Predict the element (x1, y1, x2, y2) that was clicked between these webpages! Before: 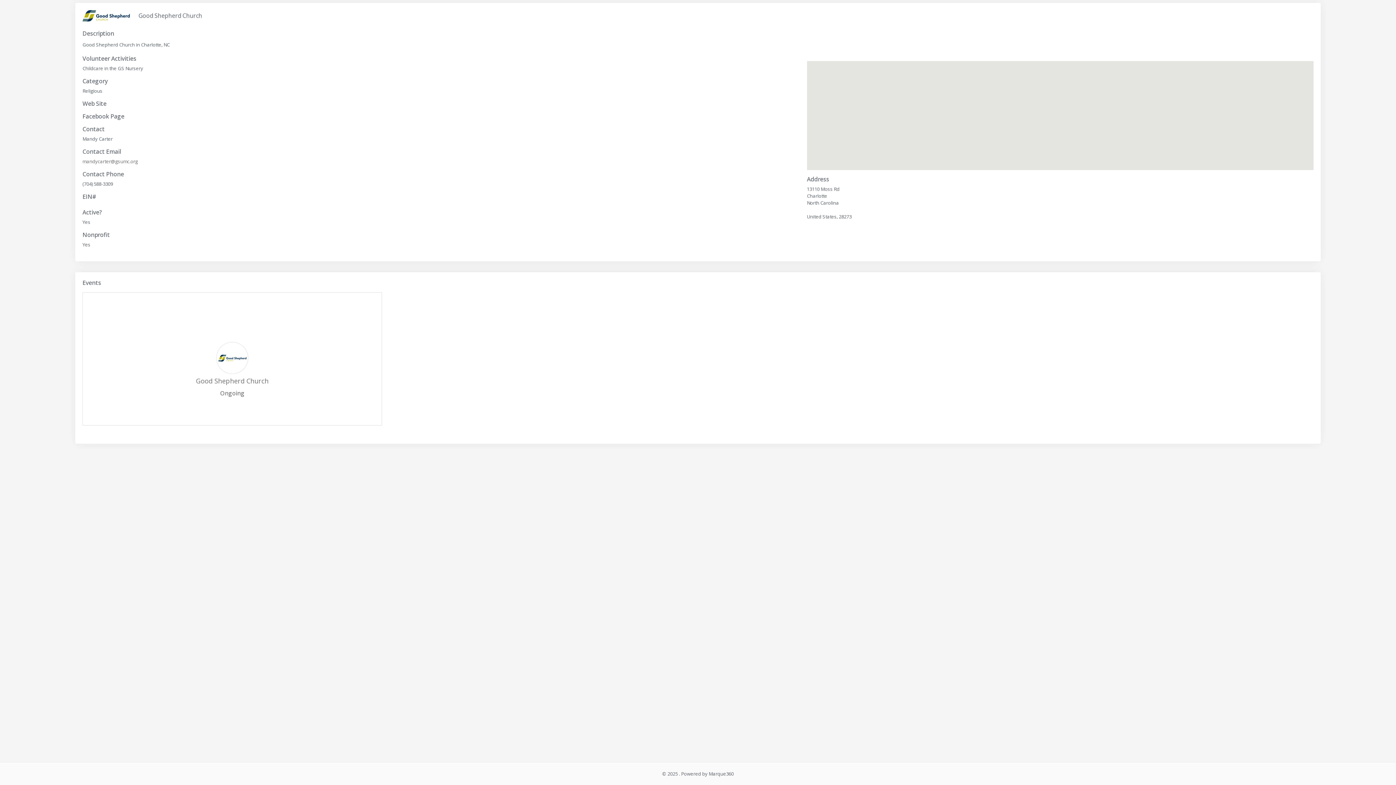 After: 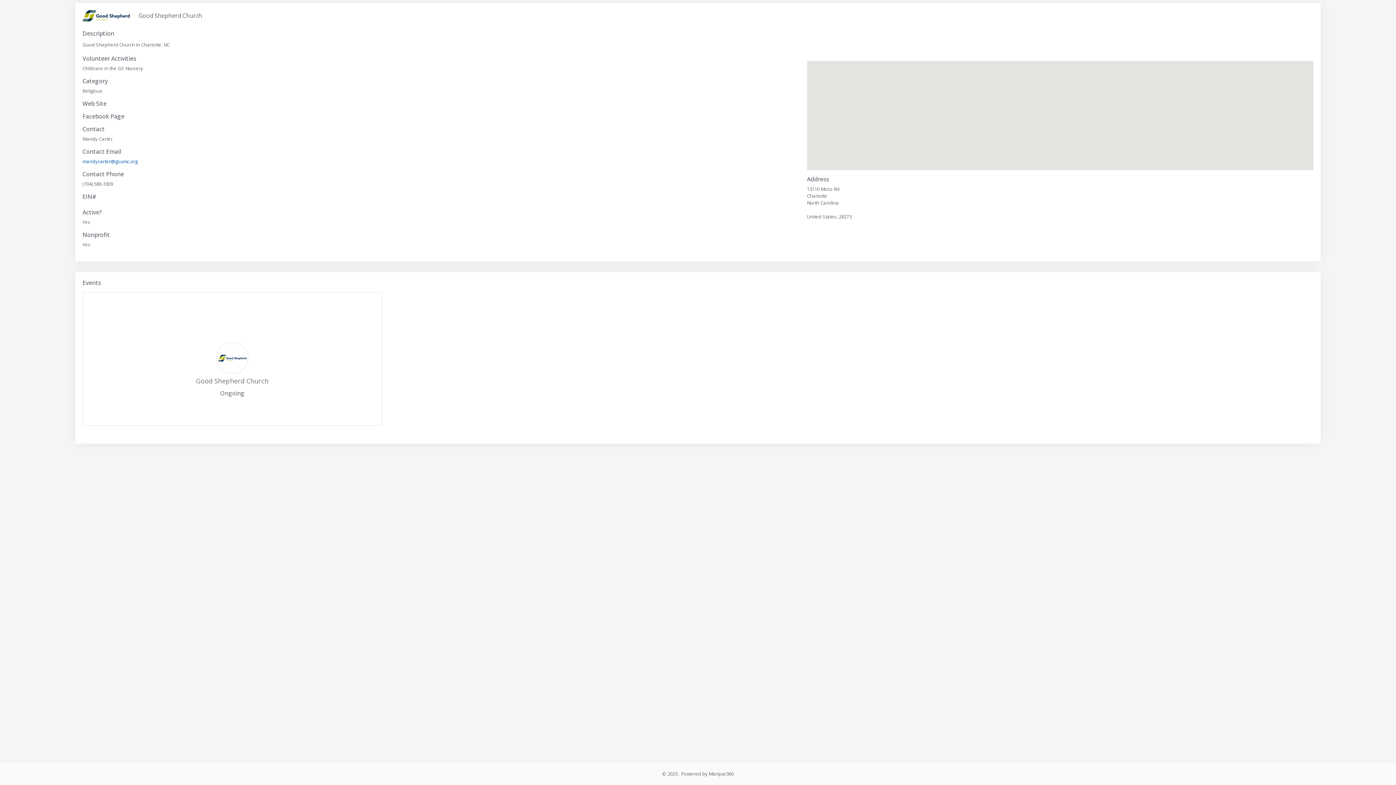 Action: bbox: (82, 158, 137, 164) label: mandycarter@gsumc.org